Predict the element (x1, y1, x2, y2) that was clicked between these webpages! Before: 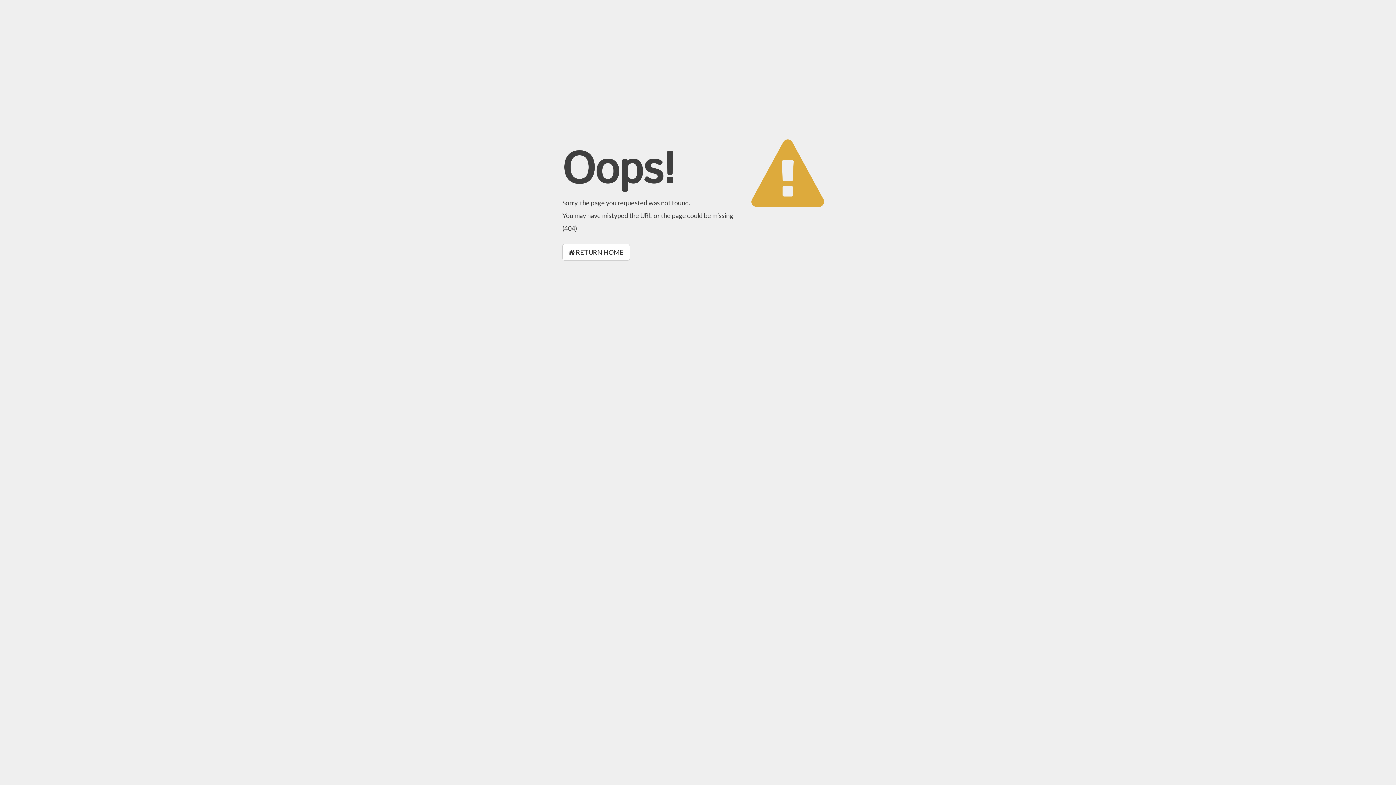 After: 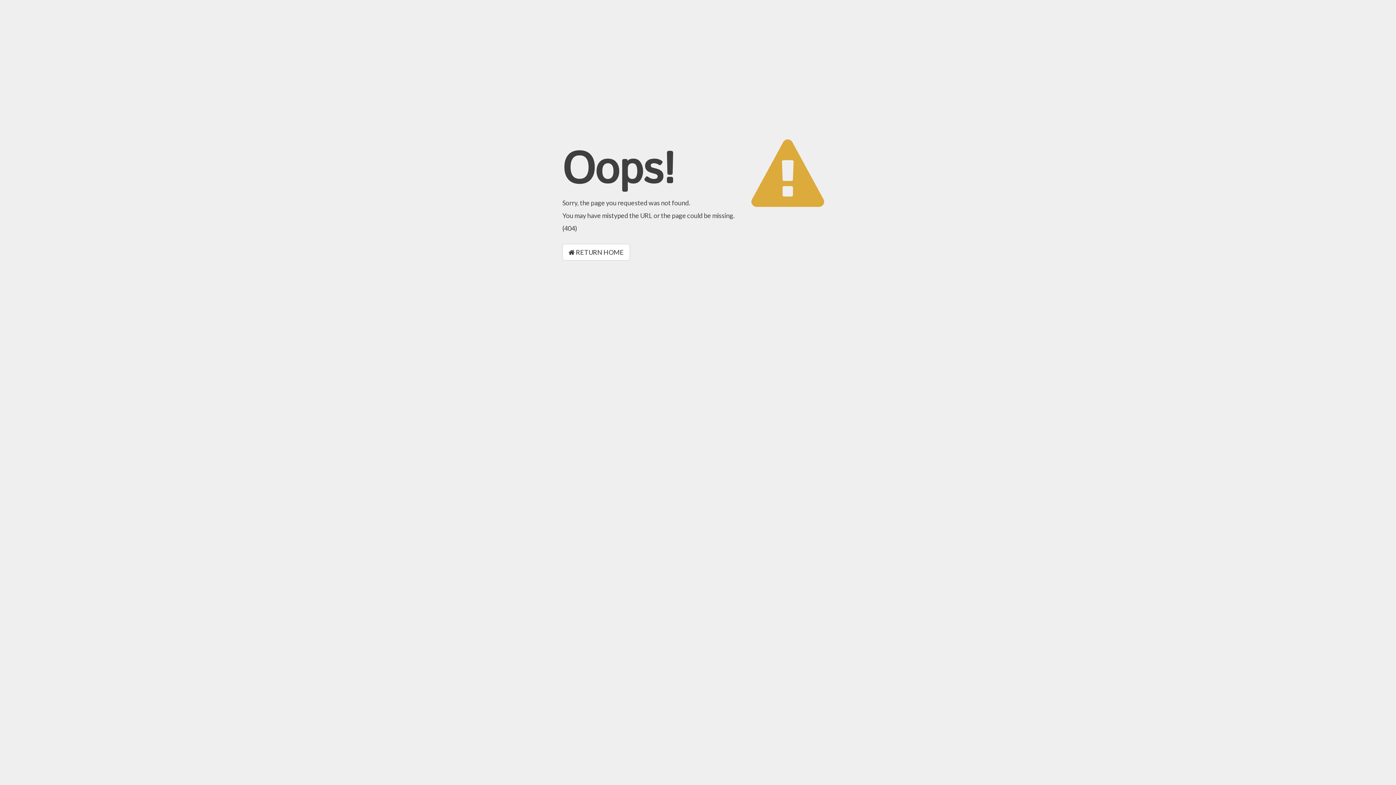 Action: label:  RETURN HOME bbox: (562, 244, 630, 260)